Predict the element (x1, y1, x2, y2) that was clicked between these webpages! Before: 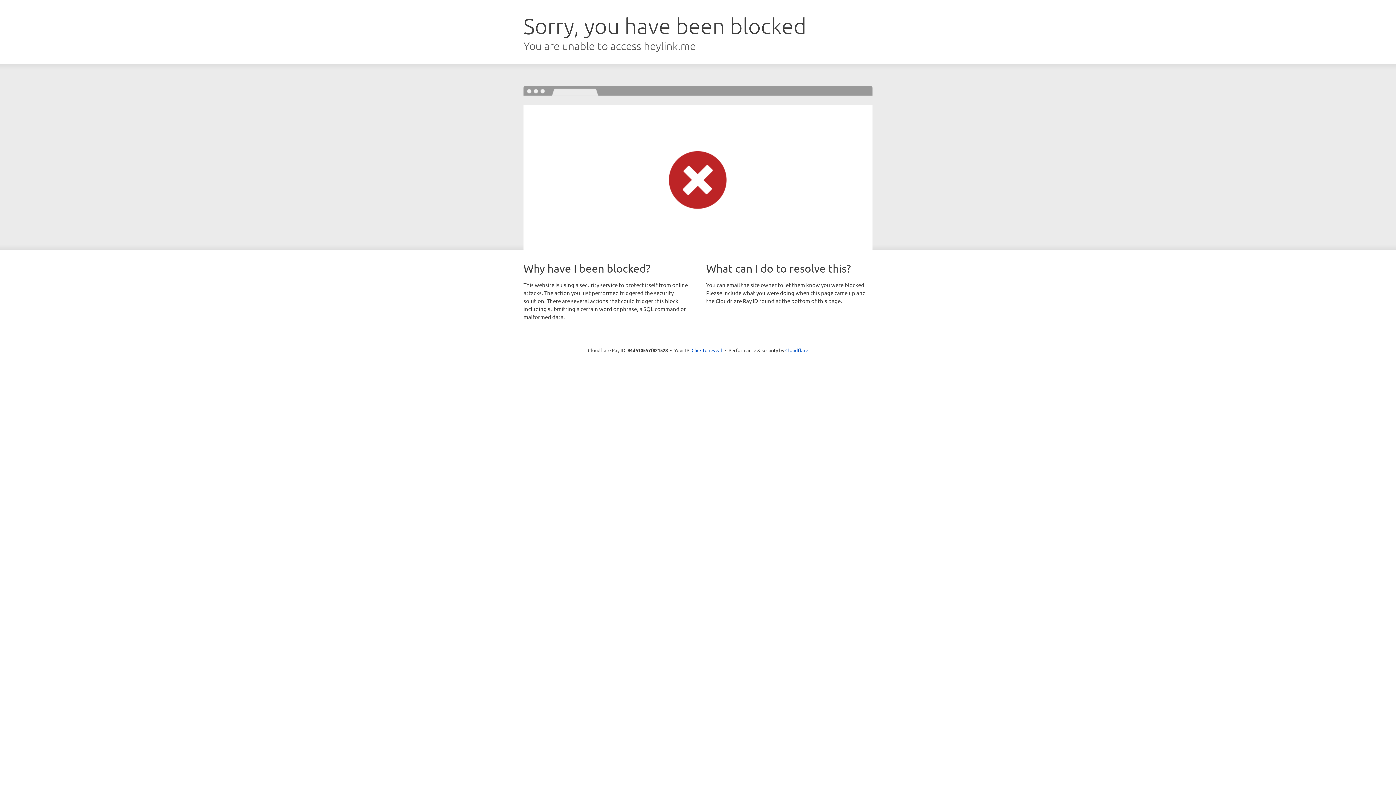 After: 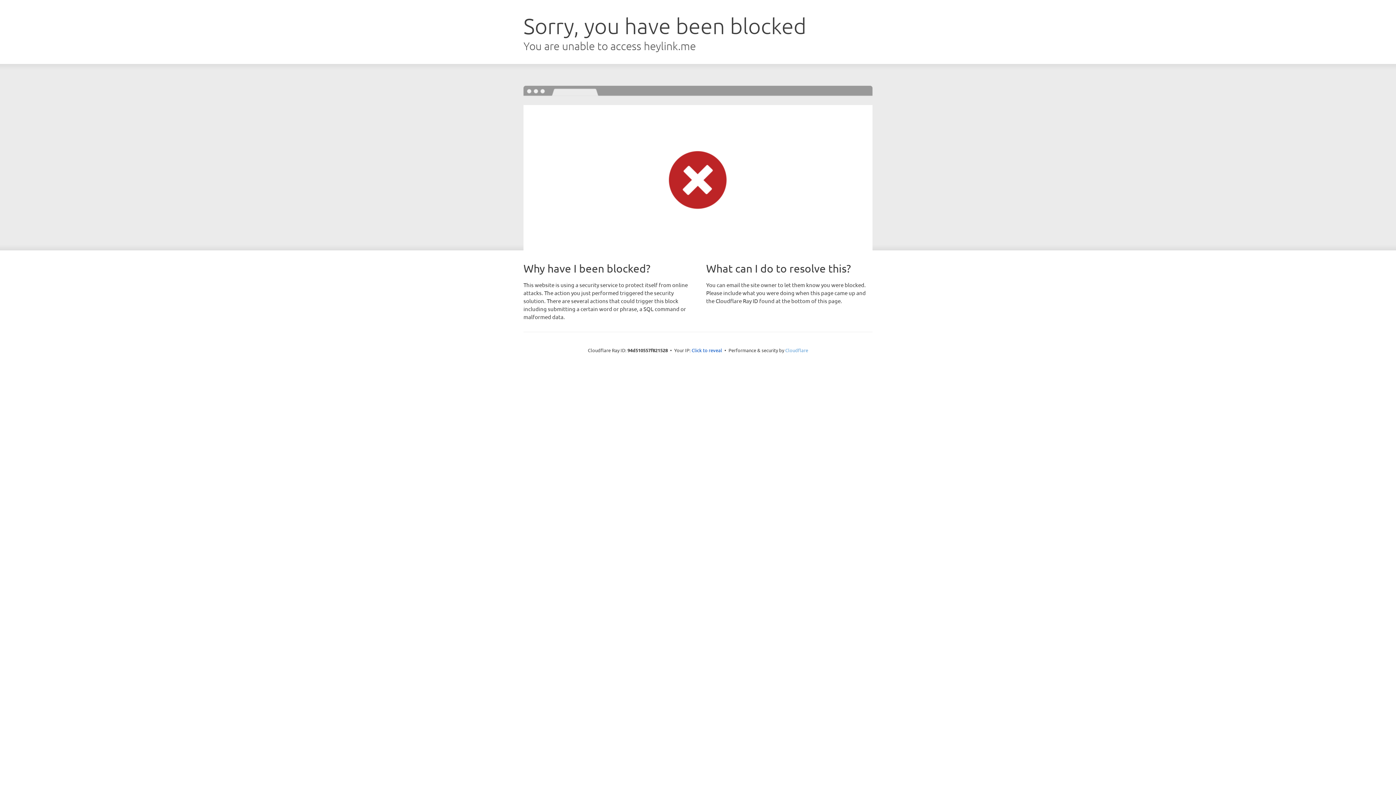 Action: label: Cloudflare bbox: (785, 347, 808, 353)